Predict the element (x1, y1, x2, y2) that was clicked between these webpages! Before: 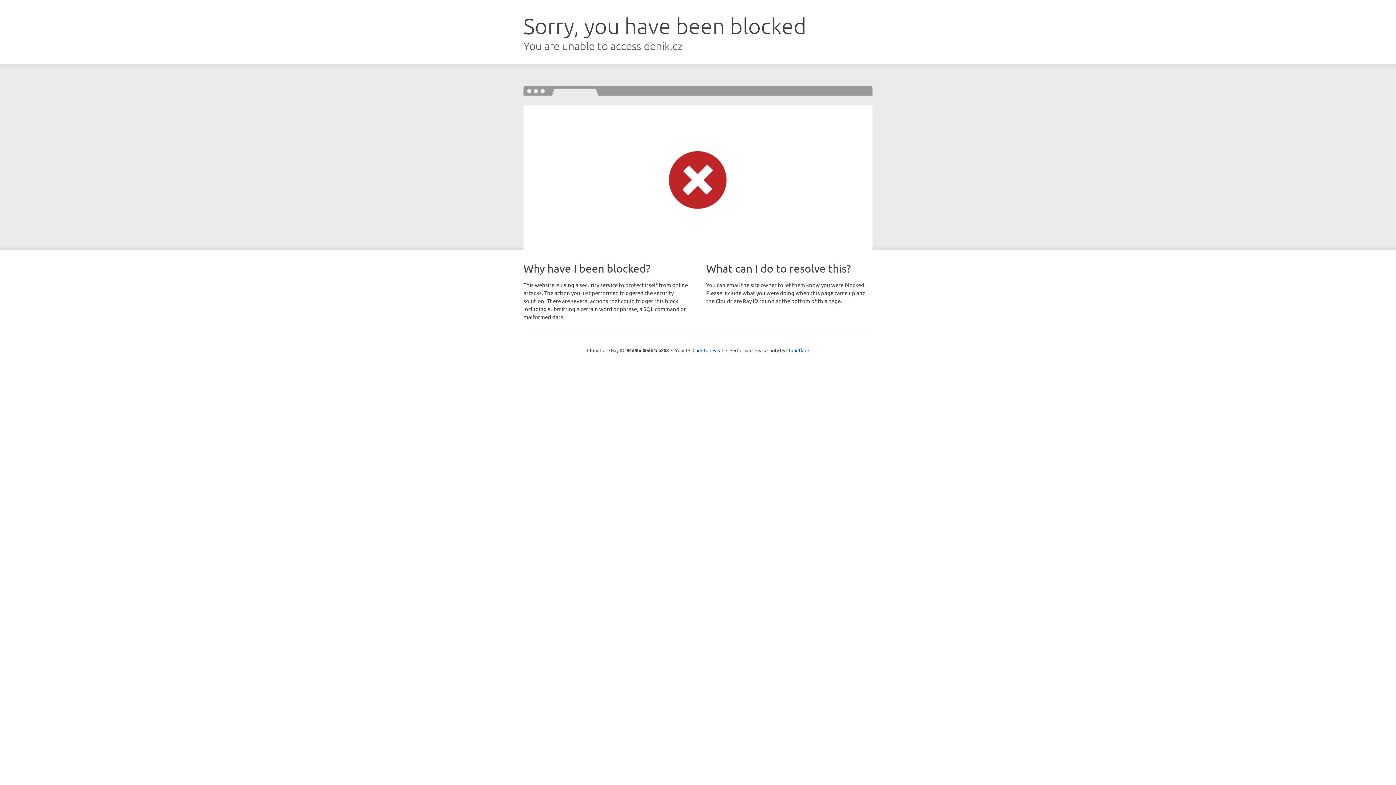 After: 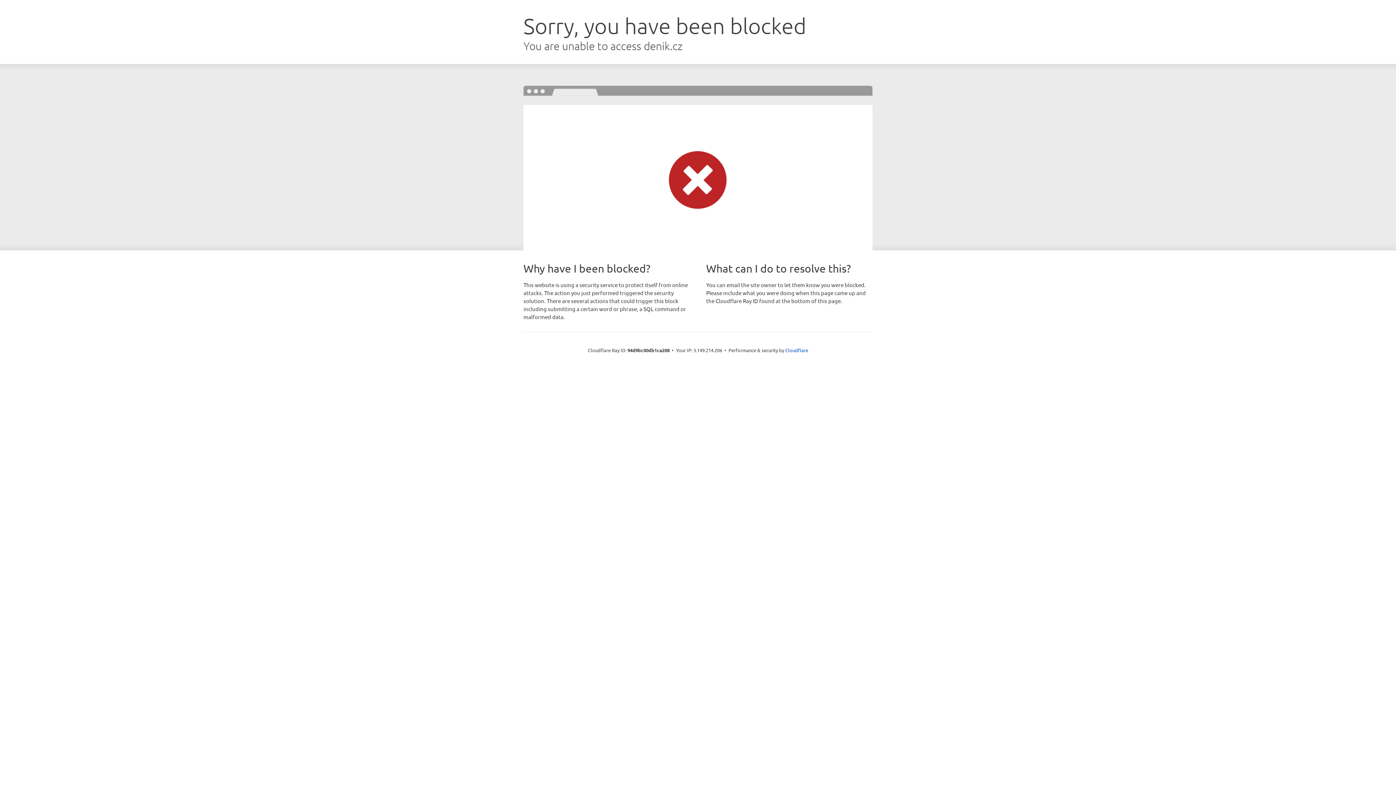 Action: bbox: (692, 346, 723, 353) label: Click to reveal